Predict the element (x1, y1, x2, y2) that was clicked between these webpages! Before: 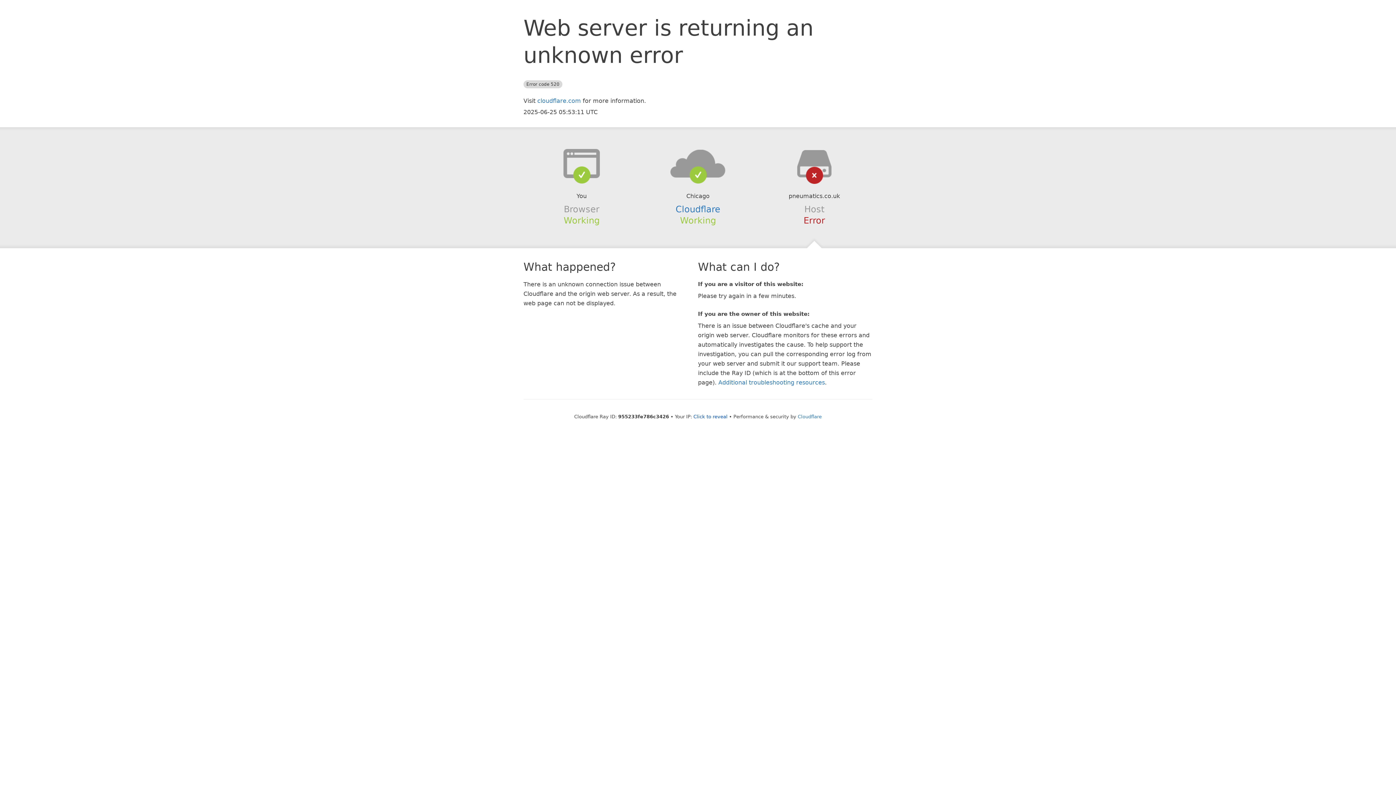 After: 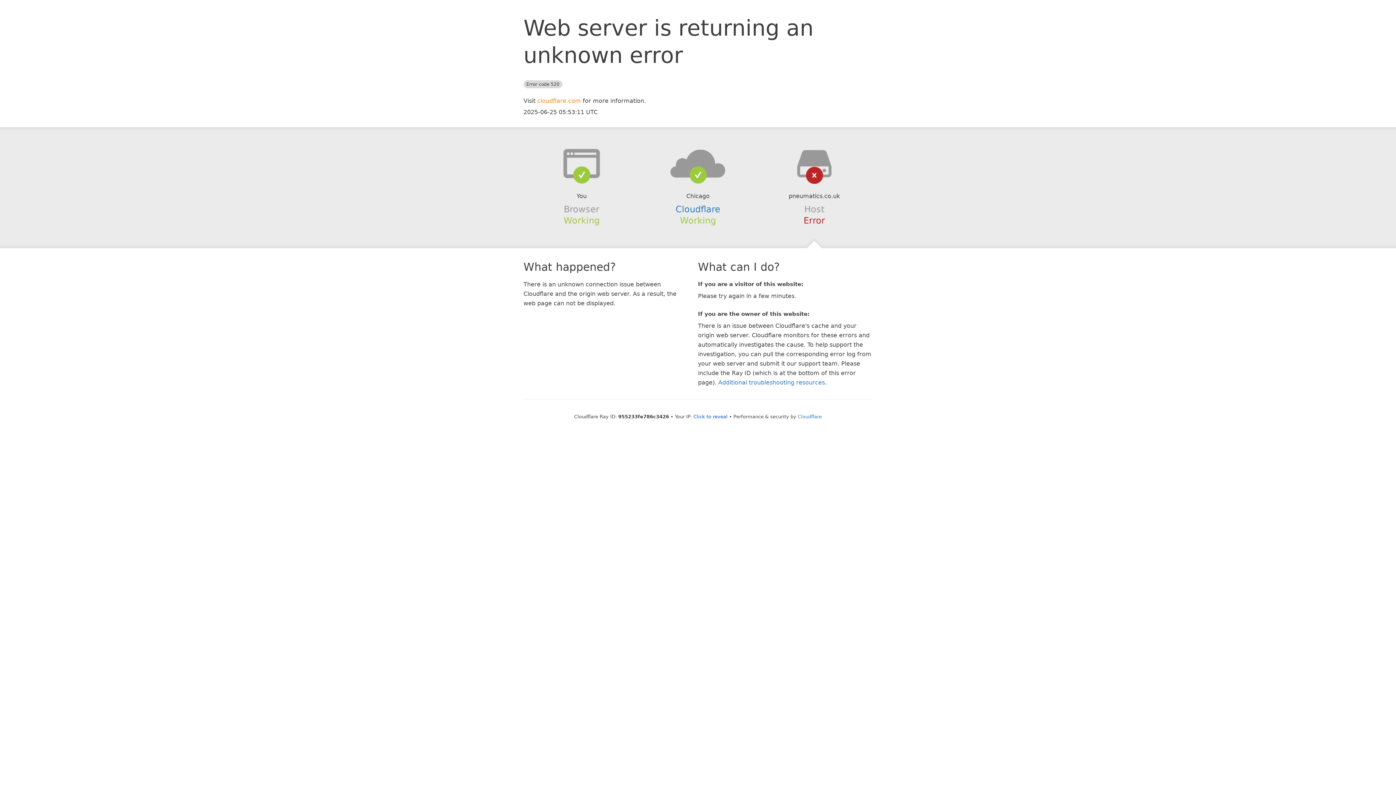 Action: bbox: (537, 97, 581, 104) label: cloudflare.com